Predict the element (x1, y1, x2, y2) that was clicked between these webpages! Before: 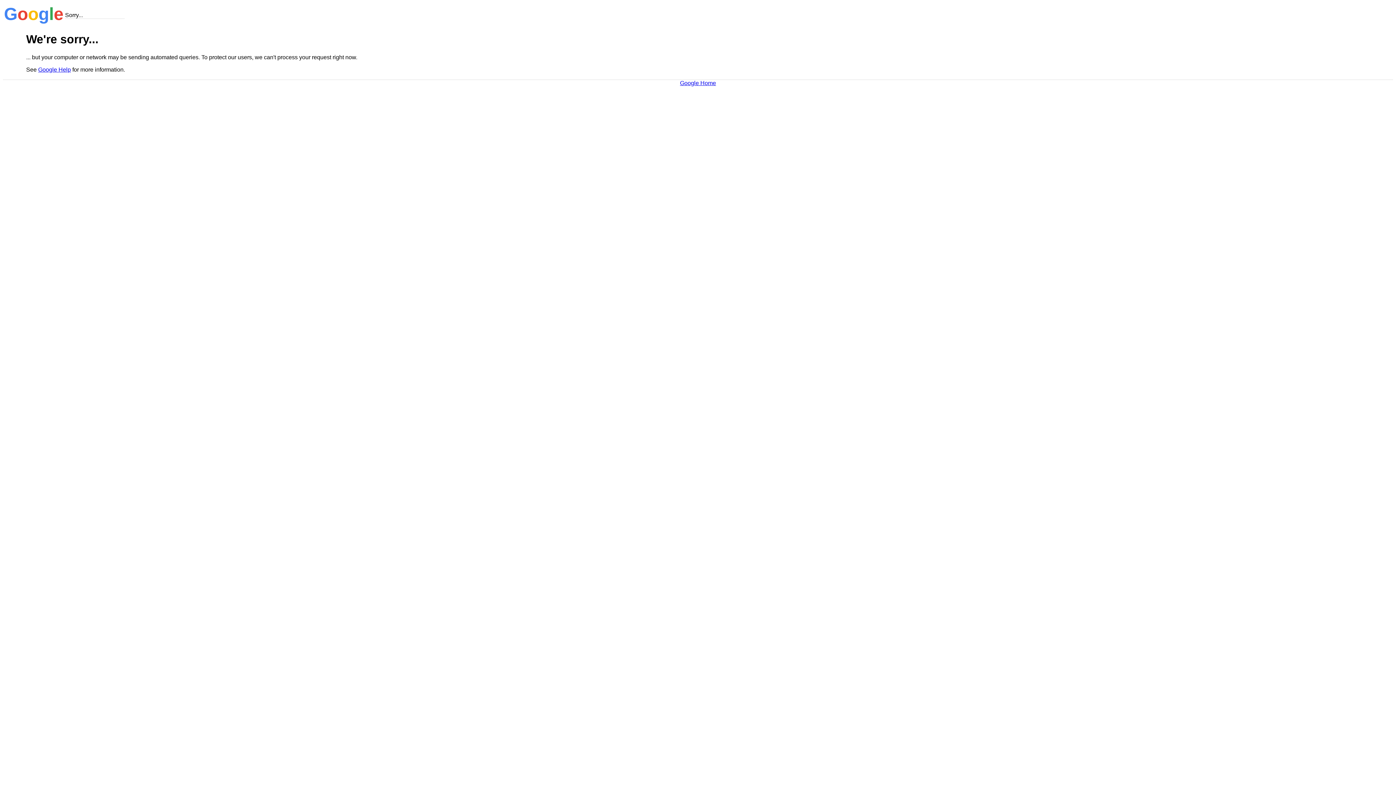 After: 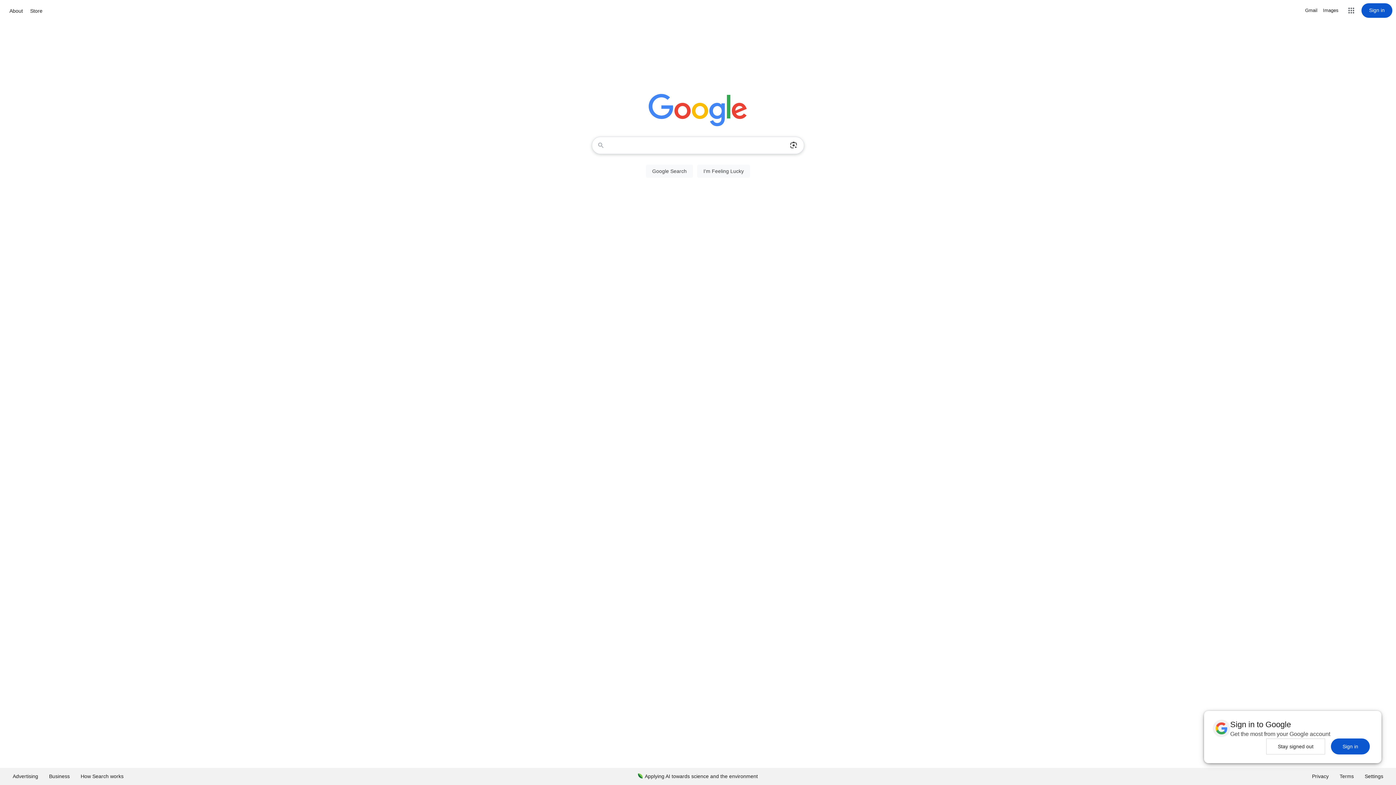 Action: label: Google Home bbox: (680, 79, 716, 86)